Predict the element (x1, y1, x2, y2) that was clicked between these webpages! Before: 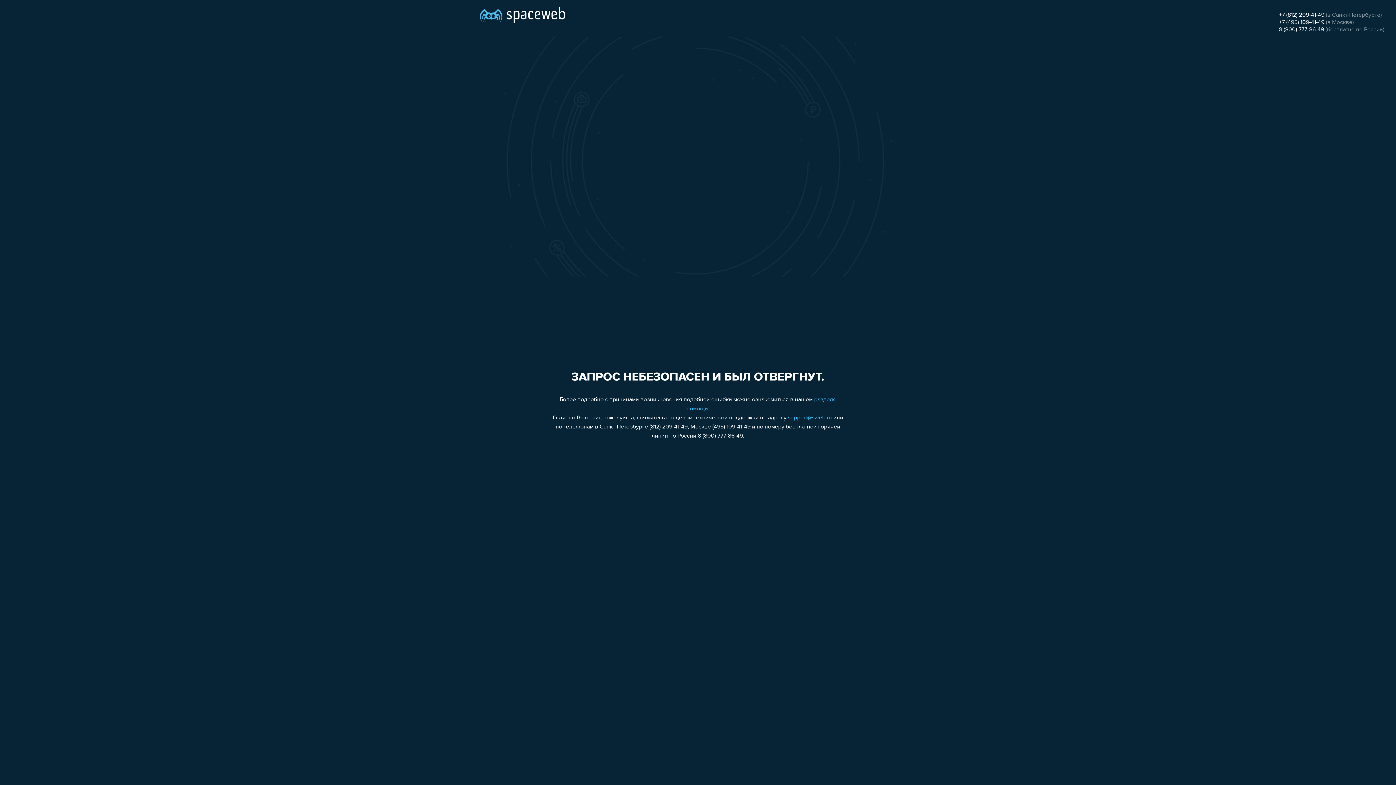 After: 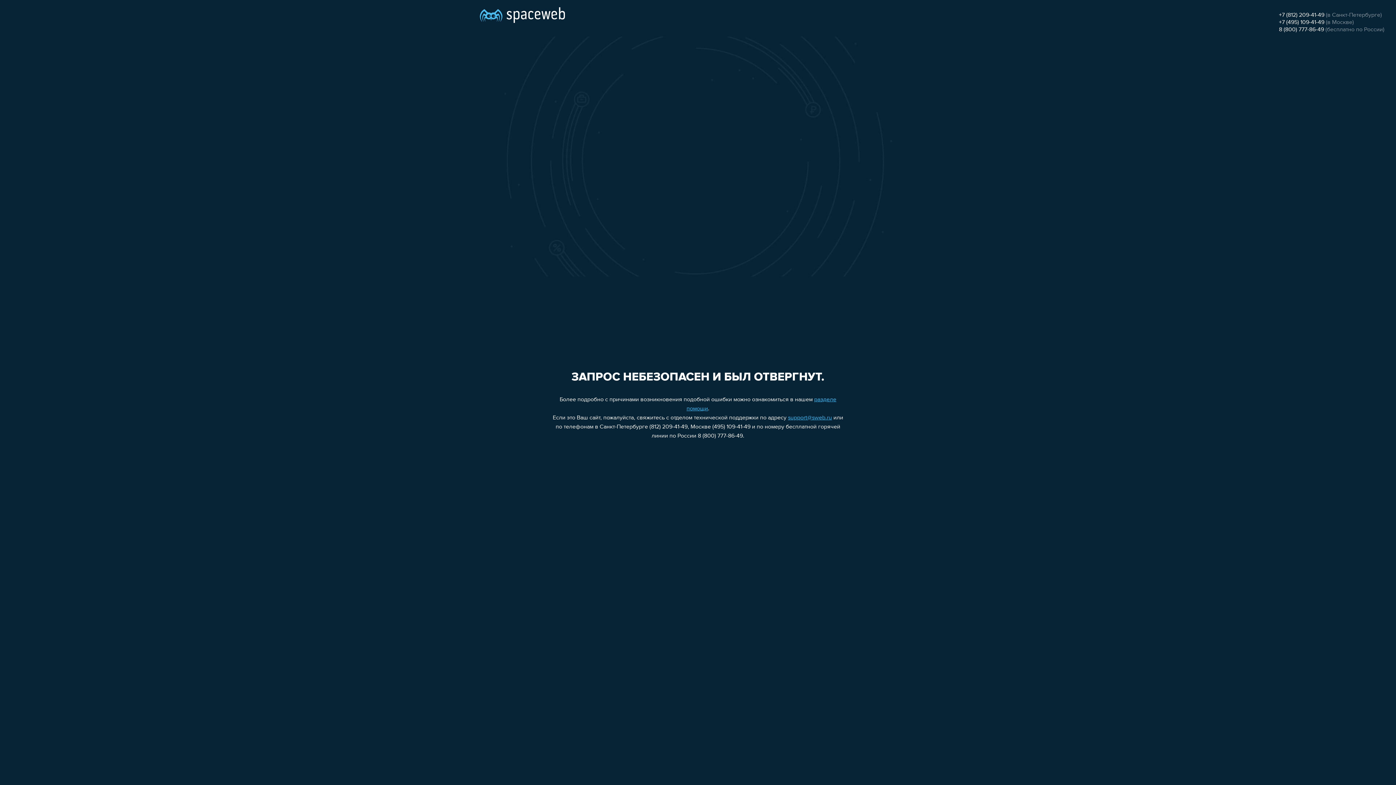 Action: bbox: (1279, 19, 1324, 25) label: +7 (495) 109-41-49